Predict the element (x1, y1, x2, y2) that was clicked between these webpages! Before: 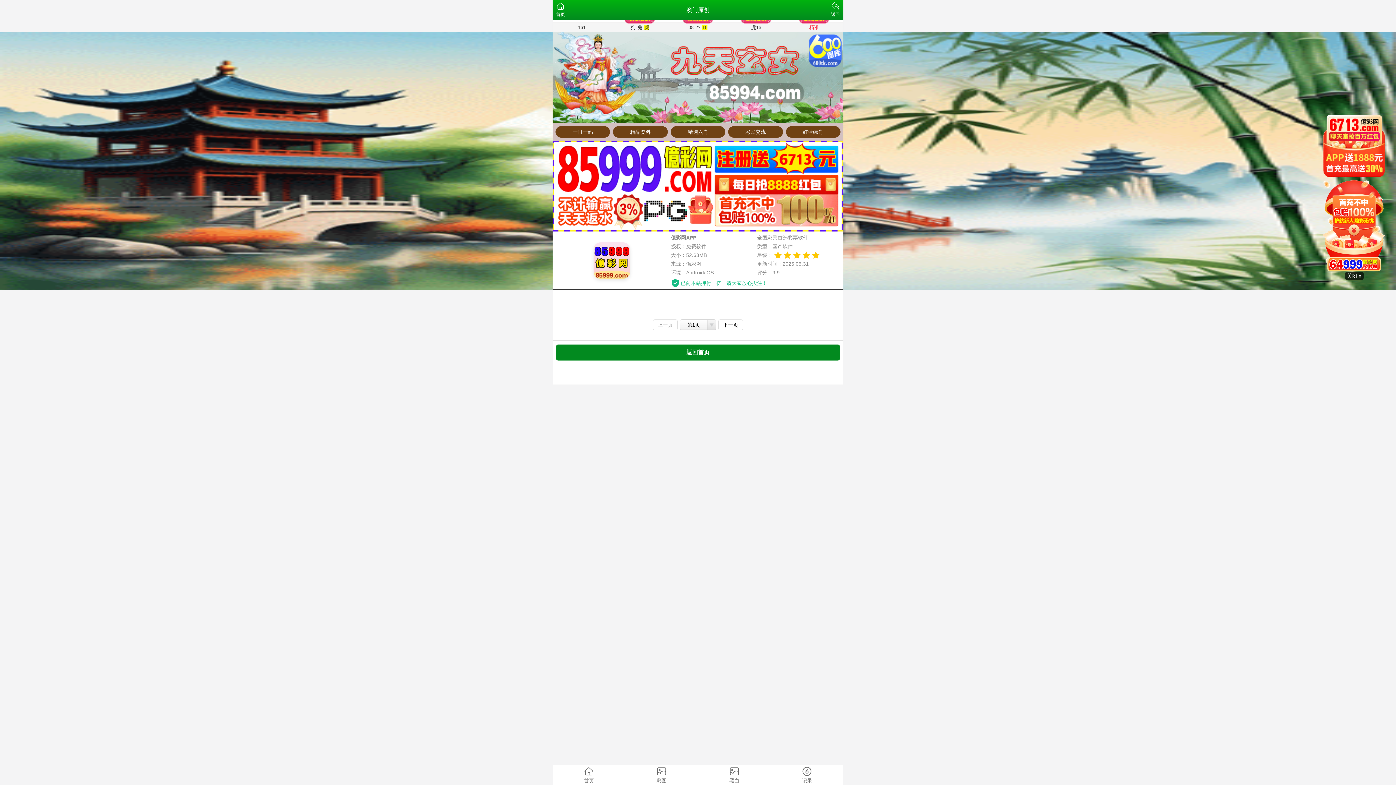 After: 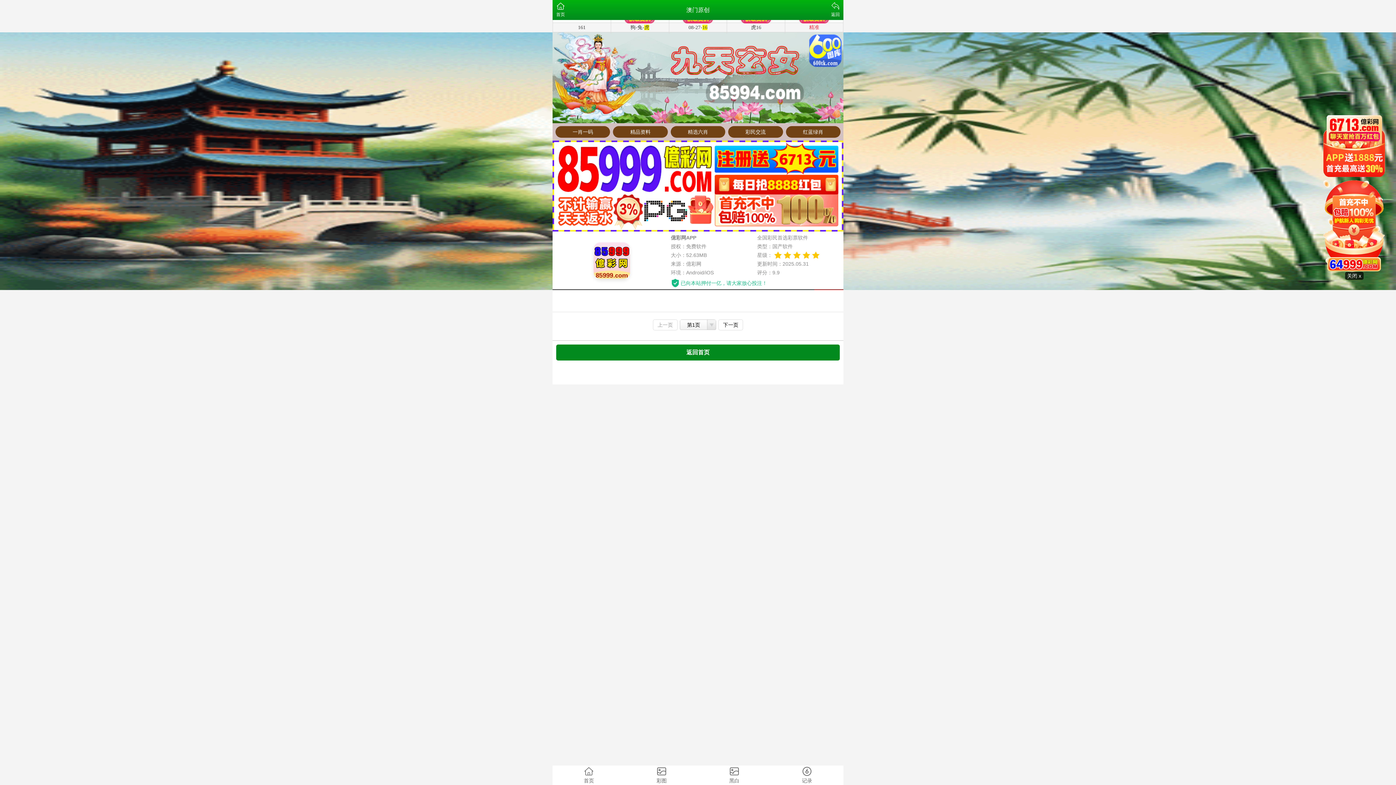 Action: bbox: (680, 319, 716, 331) label: 第1页